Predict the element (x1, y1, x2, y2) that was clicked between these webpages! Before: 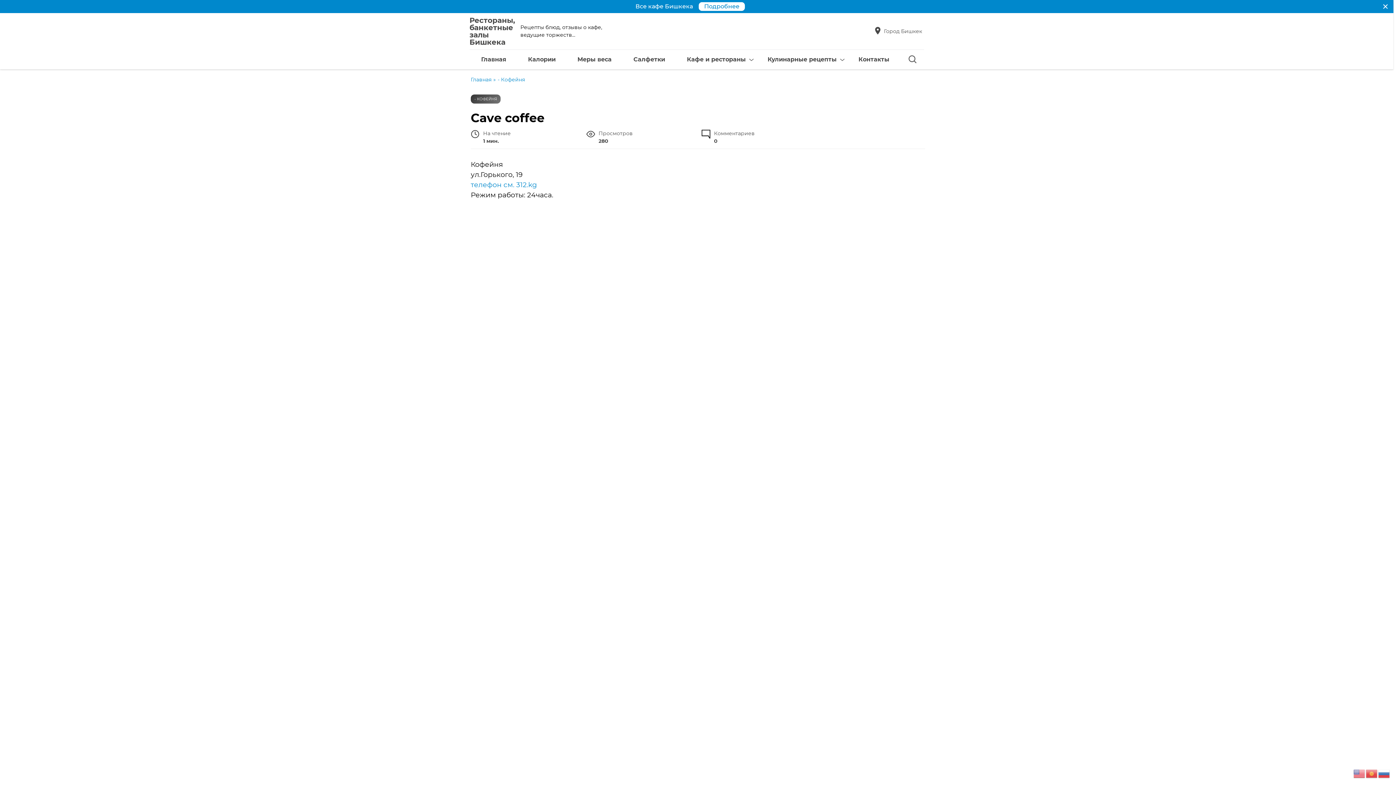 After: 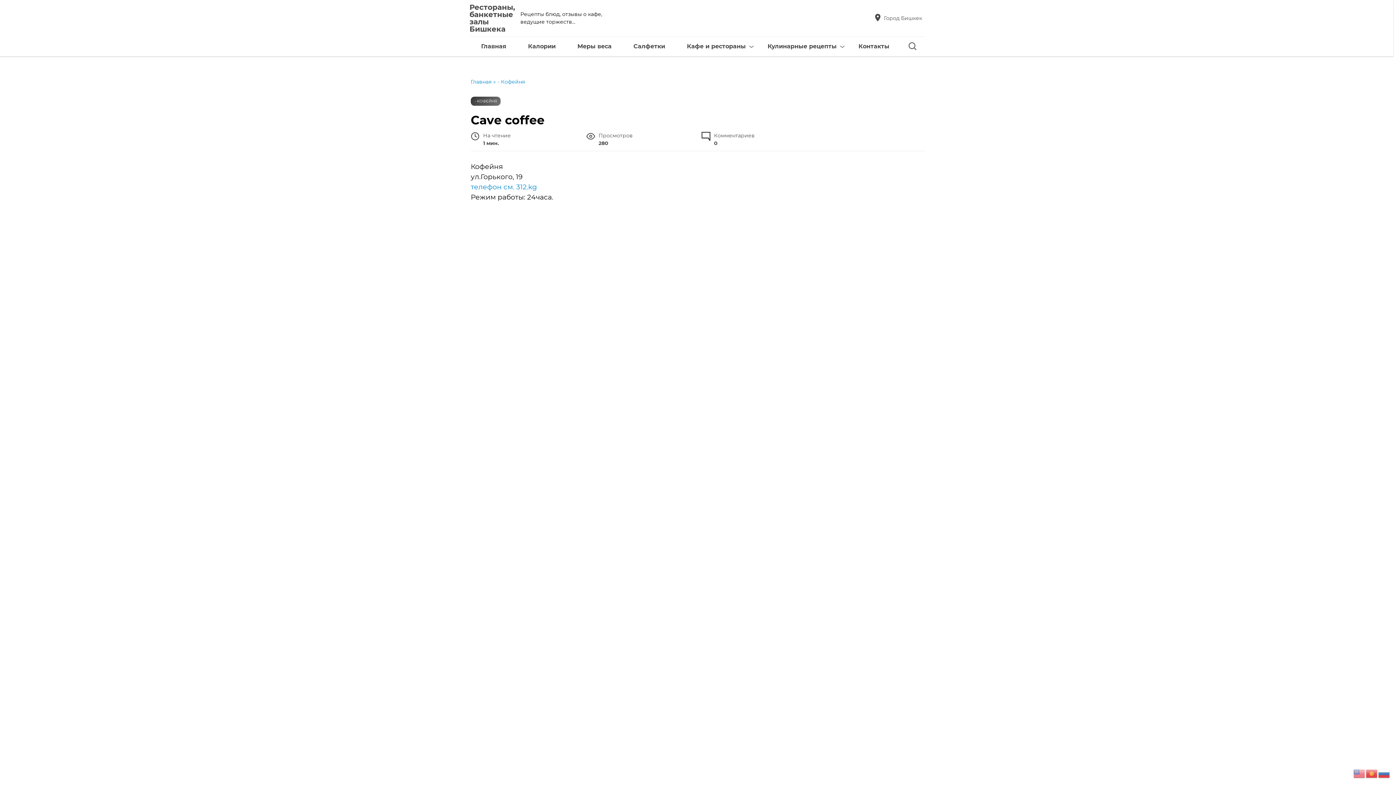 Action: bbox: (1377, 0, 1393, 12)